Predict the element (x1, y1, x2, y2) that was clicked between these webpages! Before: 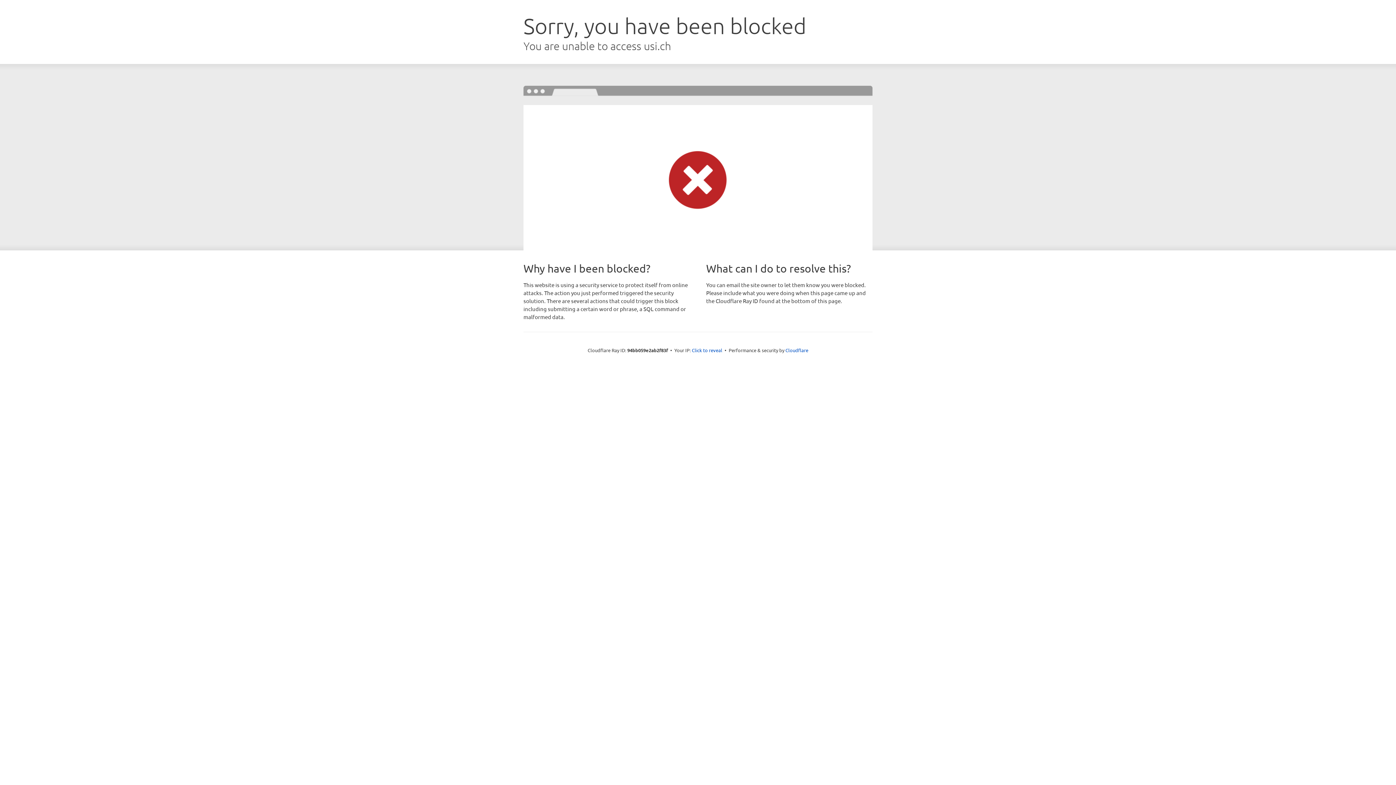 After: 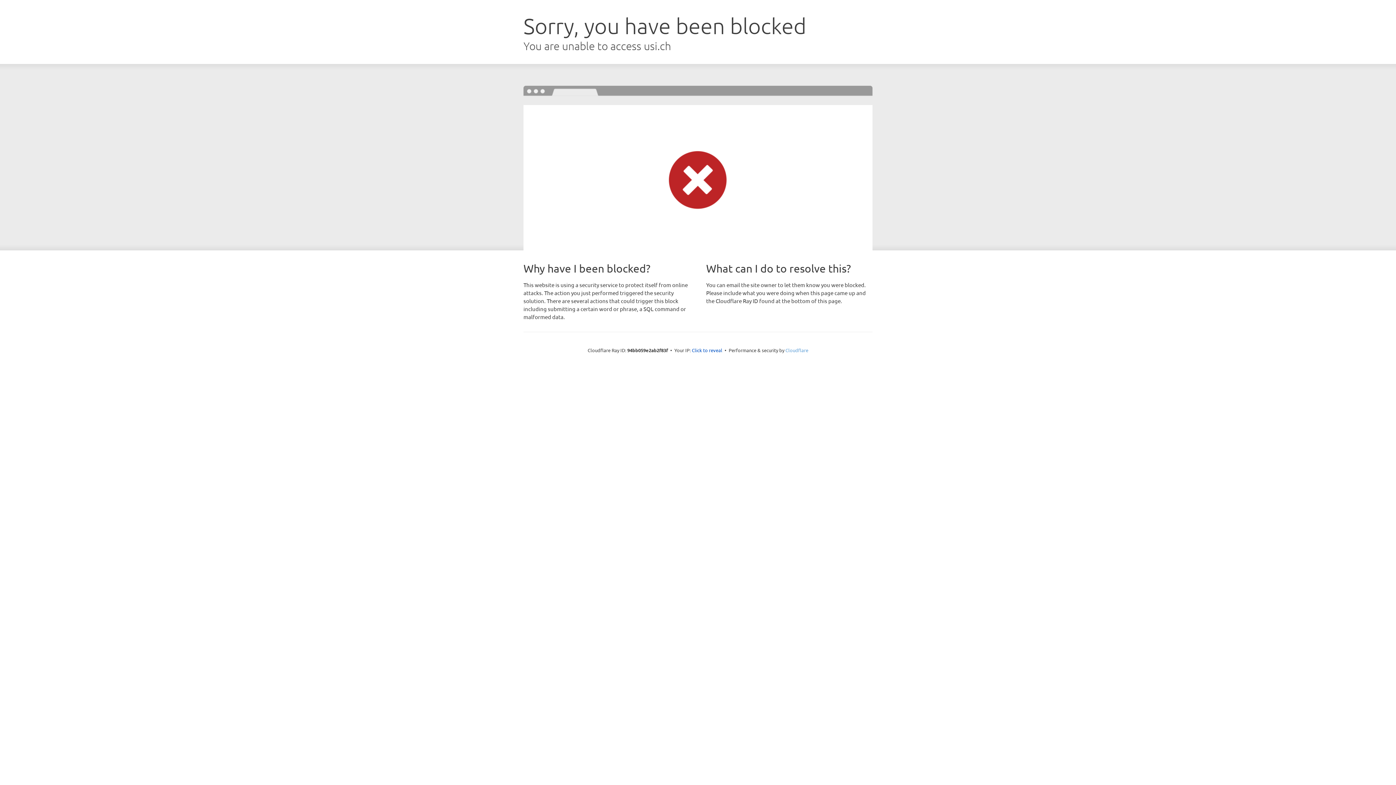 Action: label: Cloudflare bbox: (785, 347, 808, 353)